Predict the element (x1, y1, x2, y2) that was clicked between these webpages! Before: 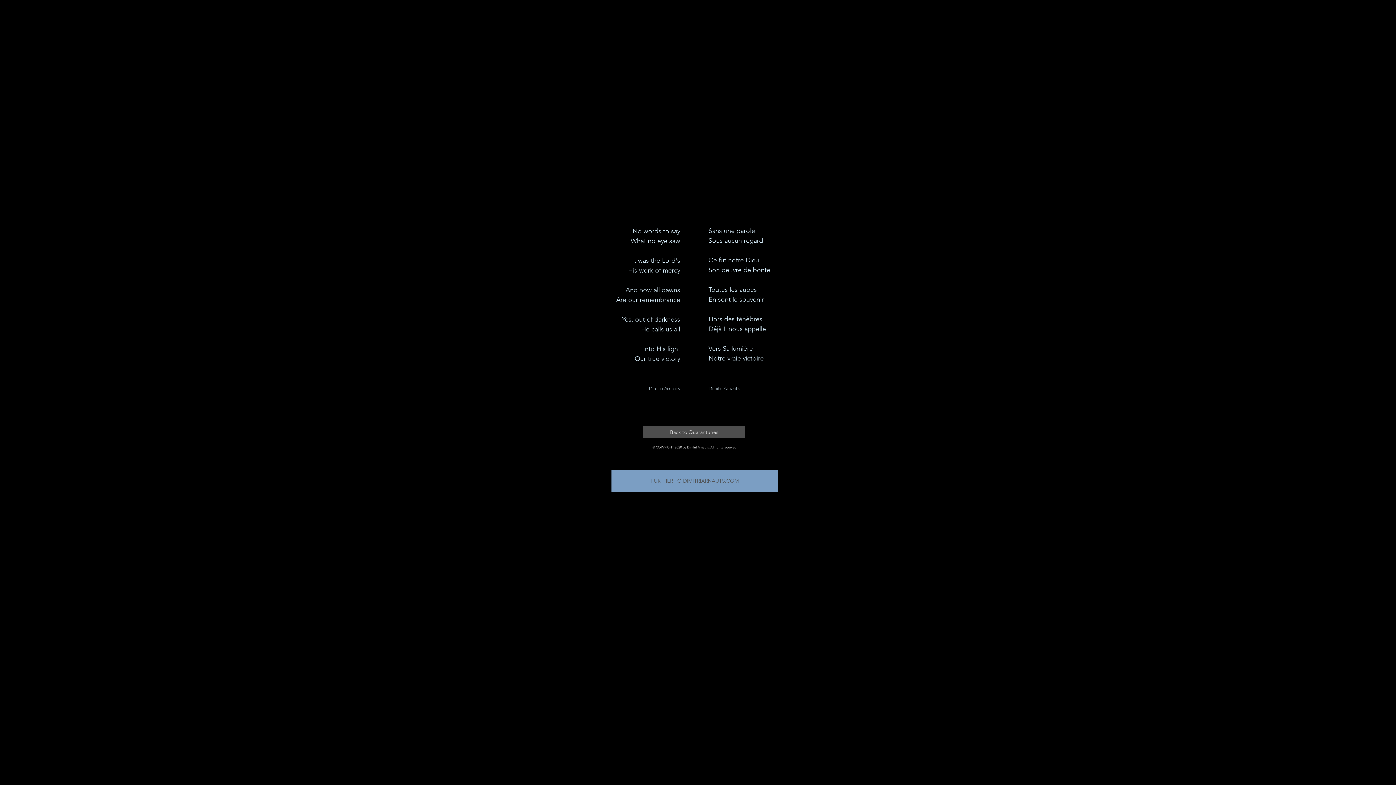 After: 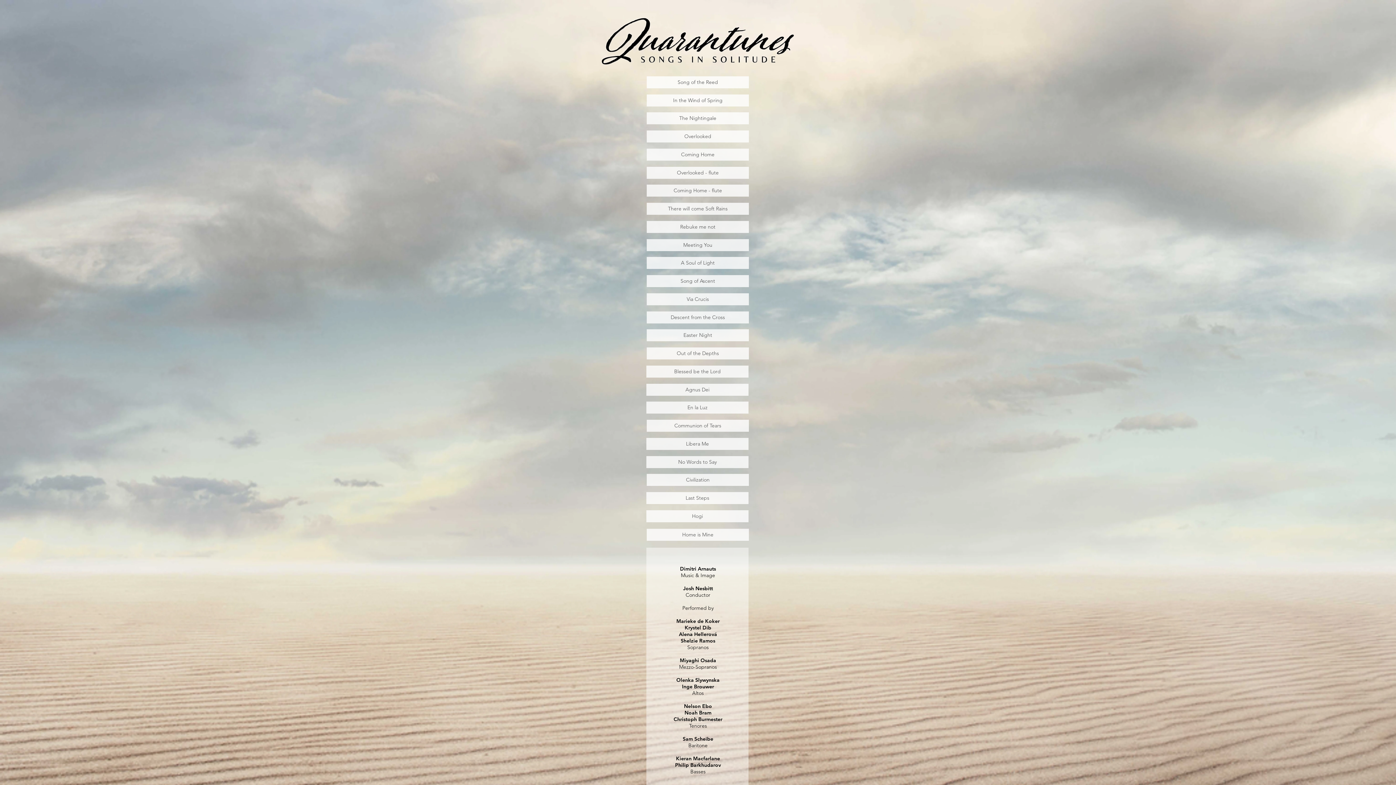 Action: bbox: (643, 426, 745, 438) label: Back to Quarantunes